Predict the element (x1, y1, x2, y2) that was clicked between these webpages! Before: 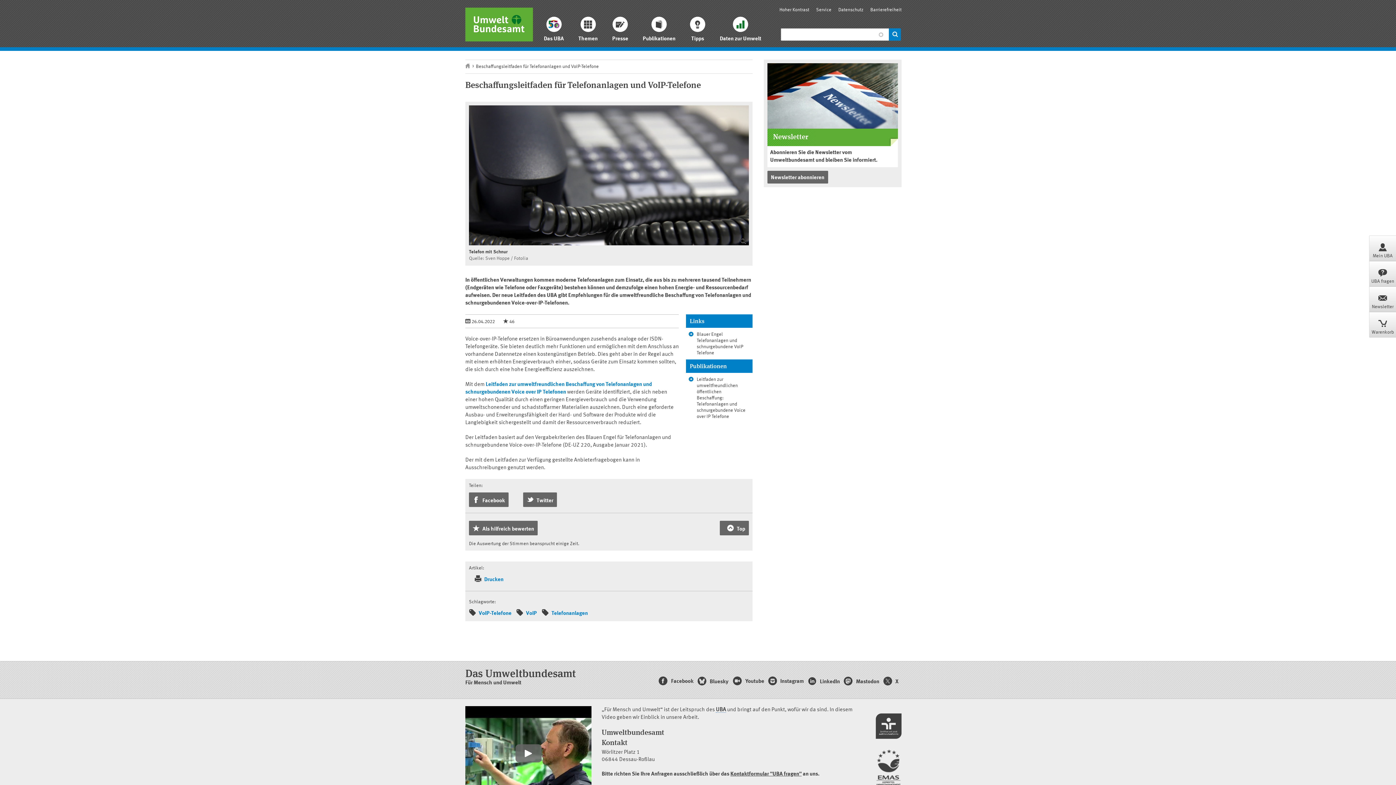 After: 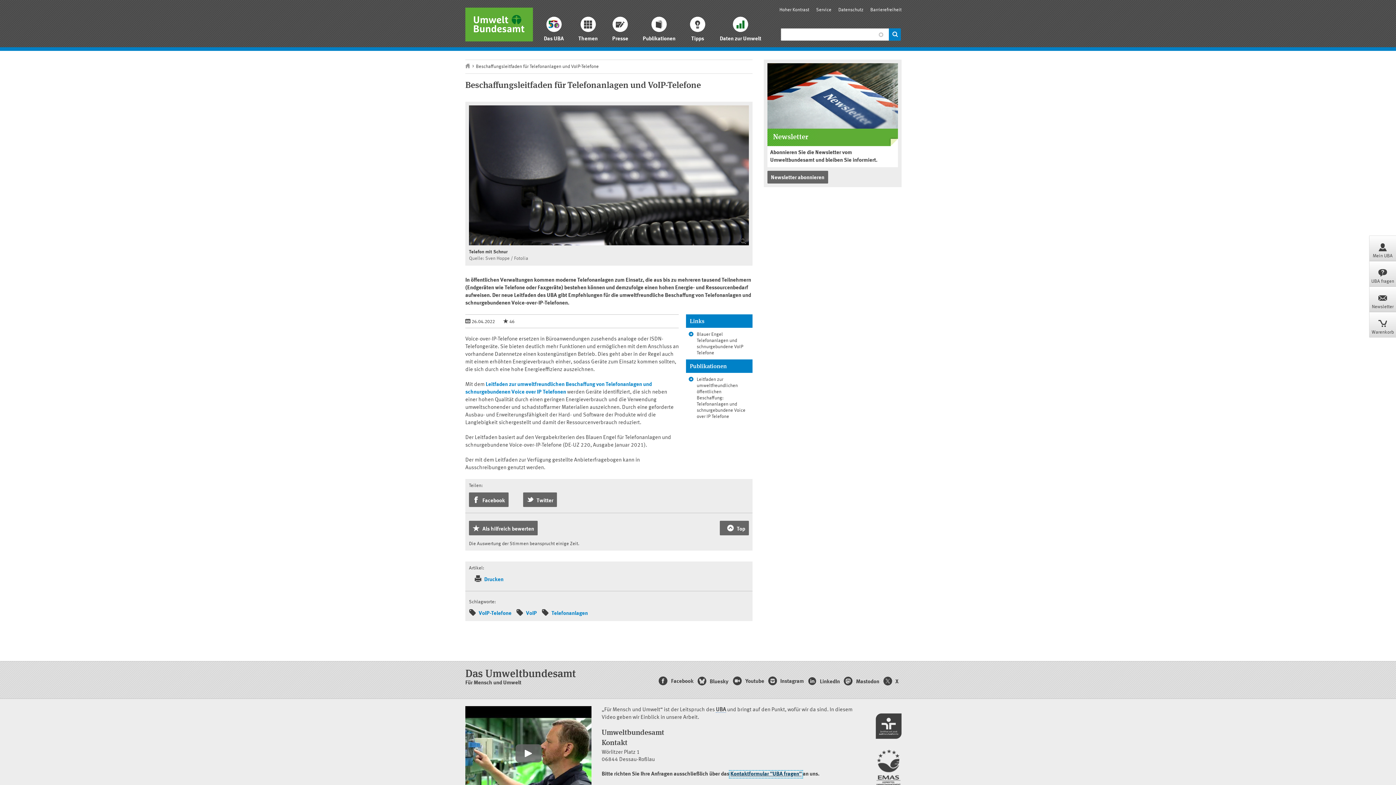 Action: label: Kontaktformular "UBA fragen" bbox: (730, 771, 801, 777)